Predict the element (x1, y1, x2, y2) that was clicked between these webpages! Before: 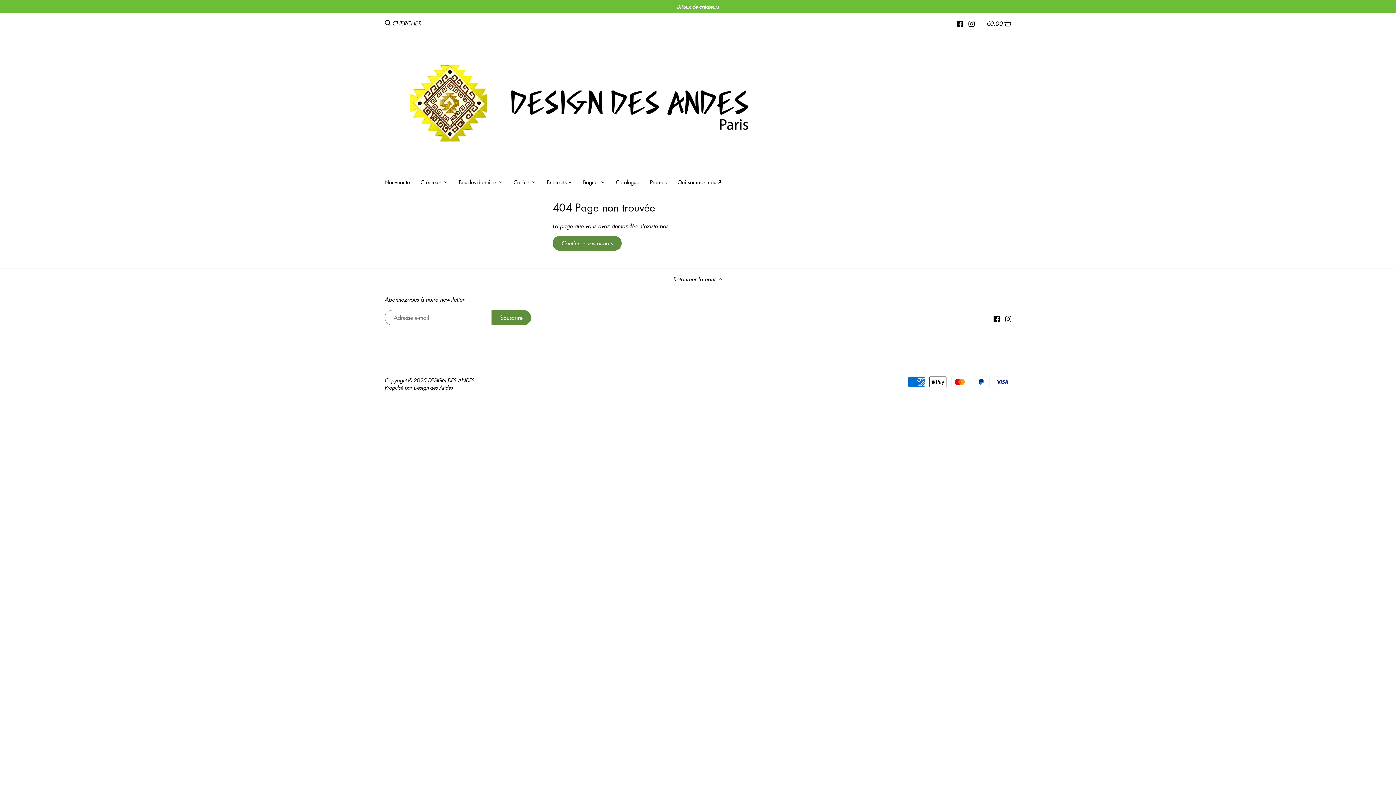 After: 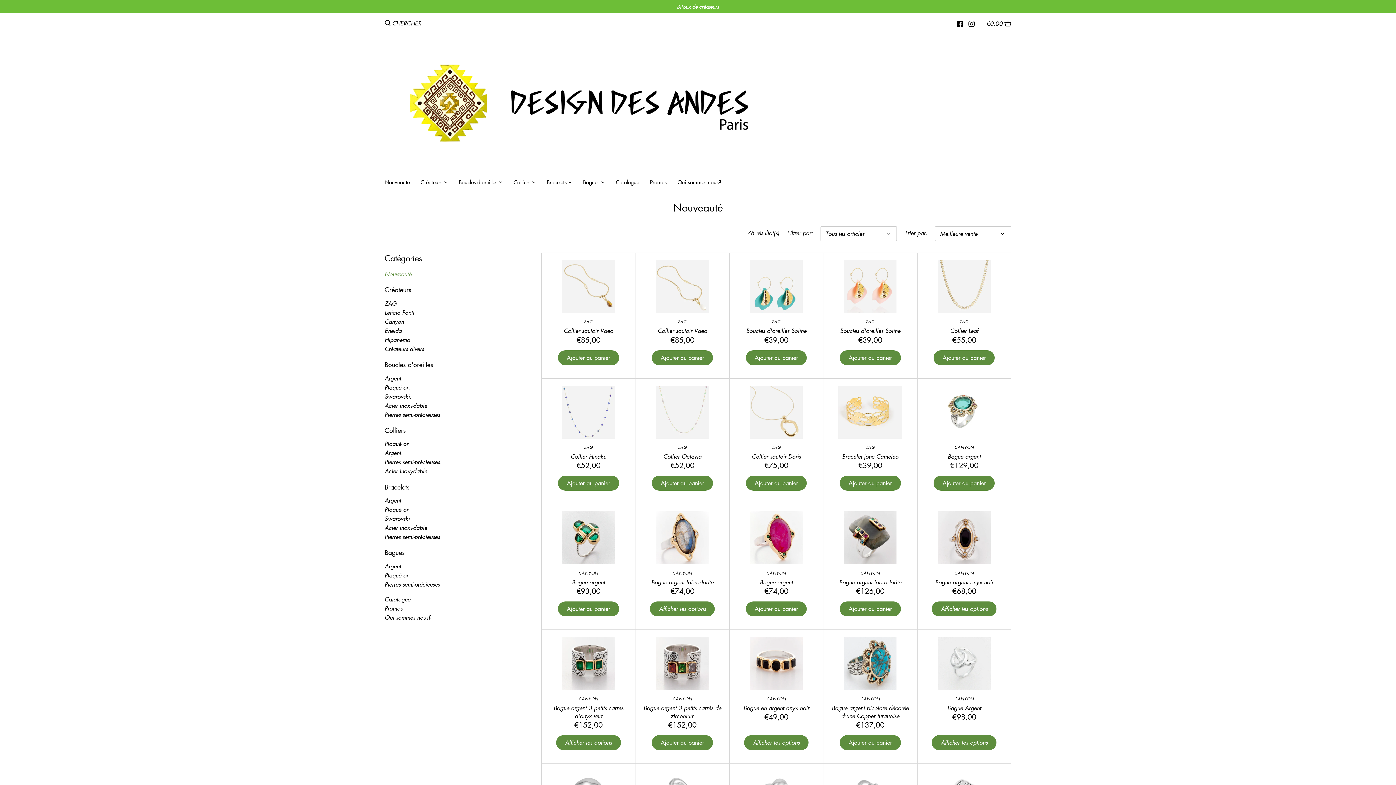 Action: label: Nouveauté bbox: (384, 176, 415, 189)